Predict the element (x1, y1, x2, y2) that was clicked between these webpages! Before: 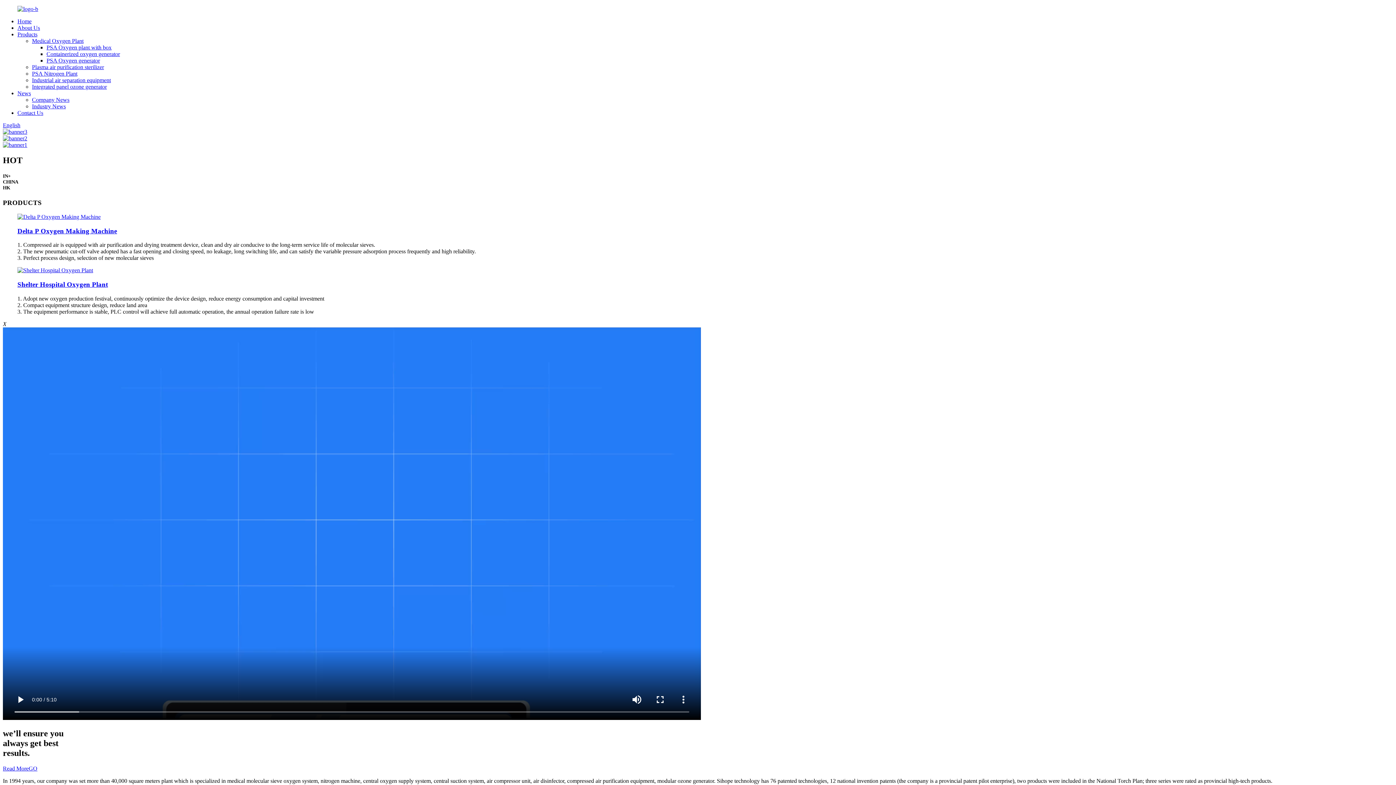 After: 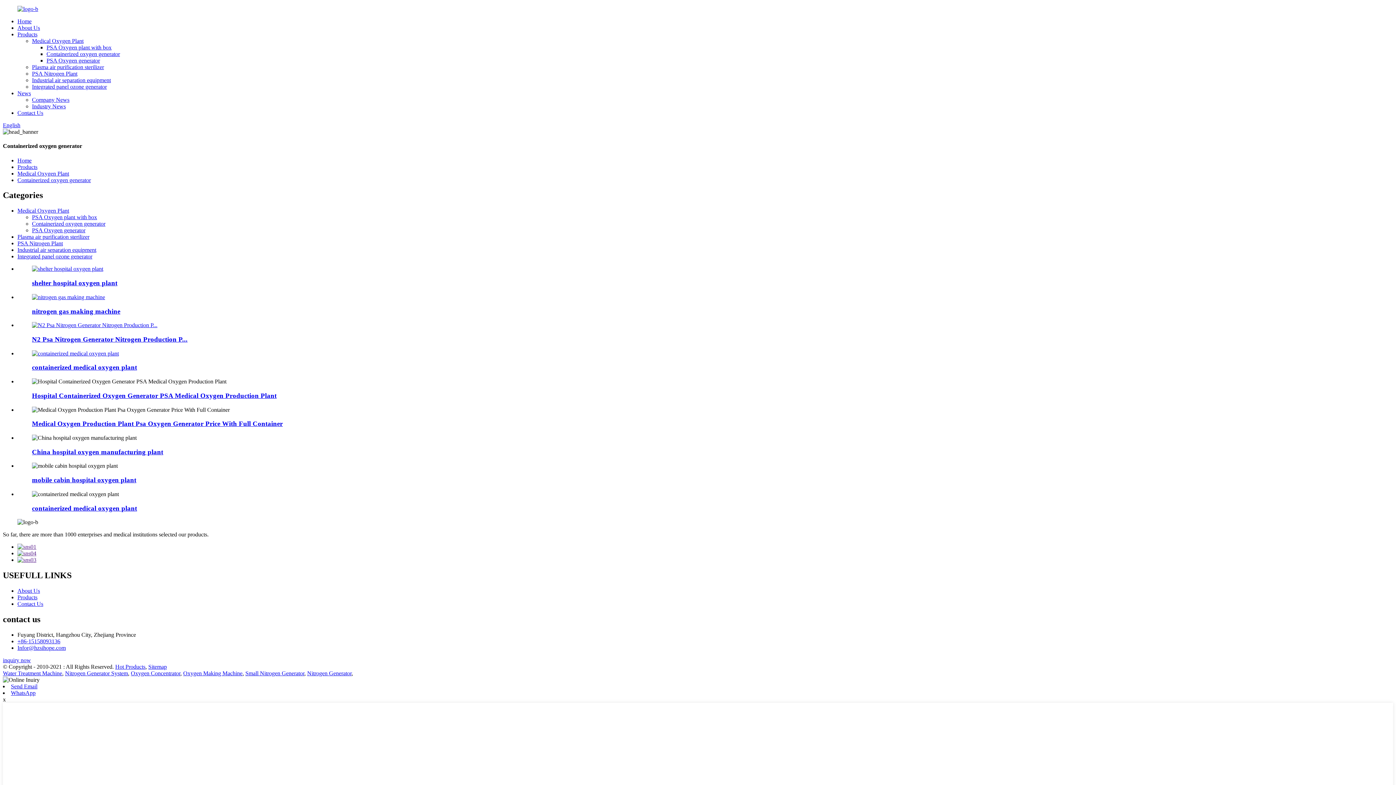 Action: bbox: (46, 50, 120, 57) label: Containerized oxygen generator